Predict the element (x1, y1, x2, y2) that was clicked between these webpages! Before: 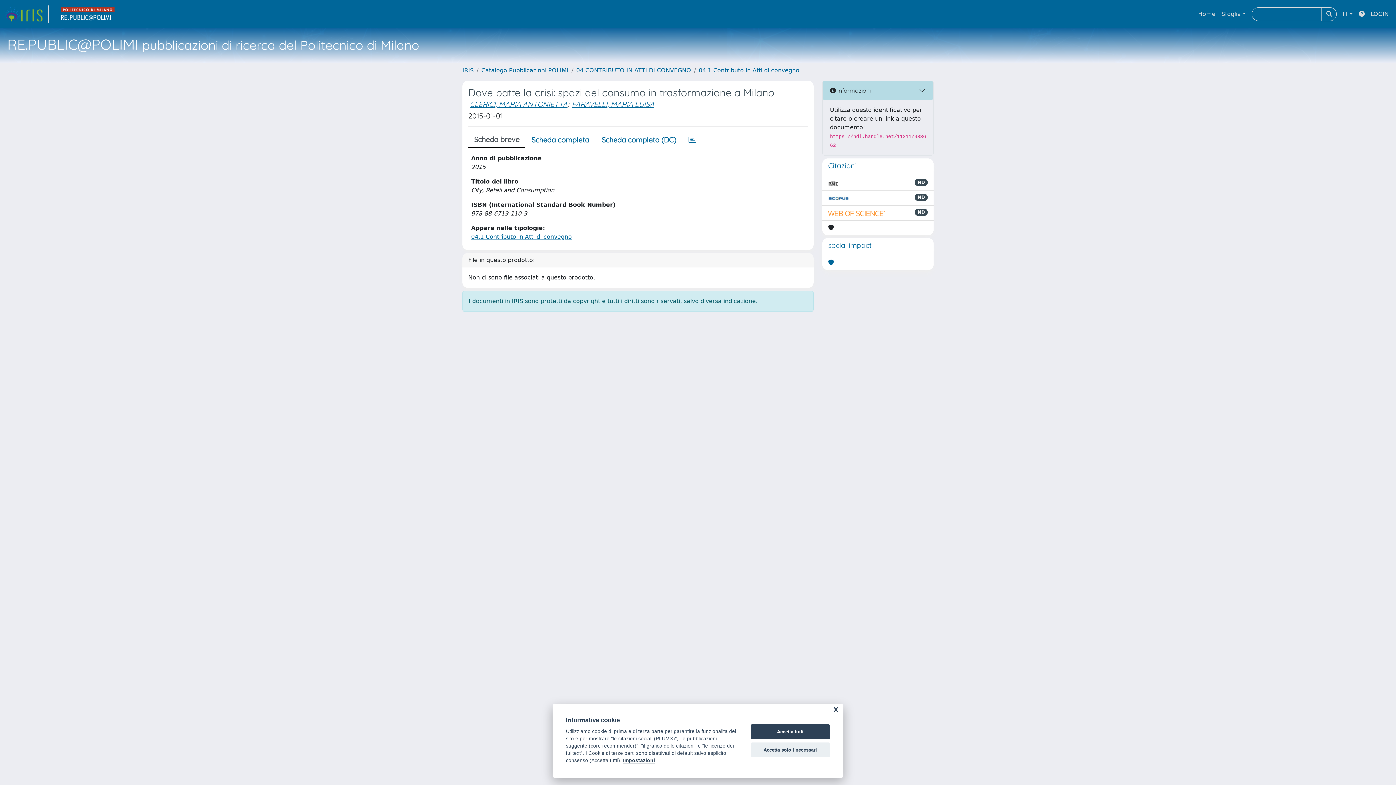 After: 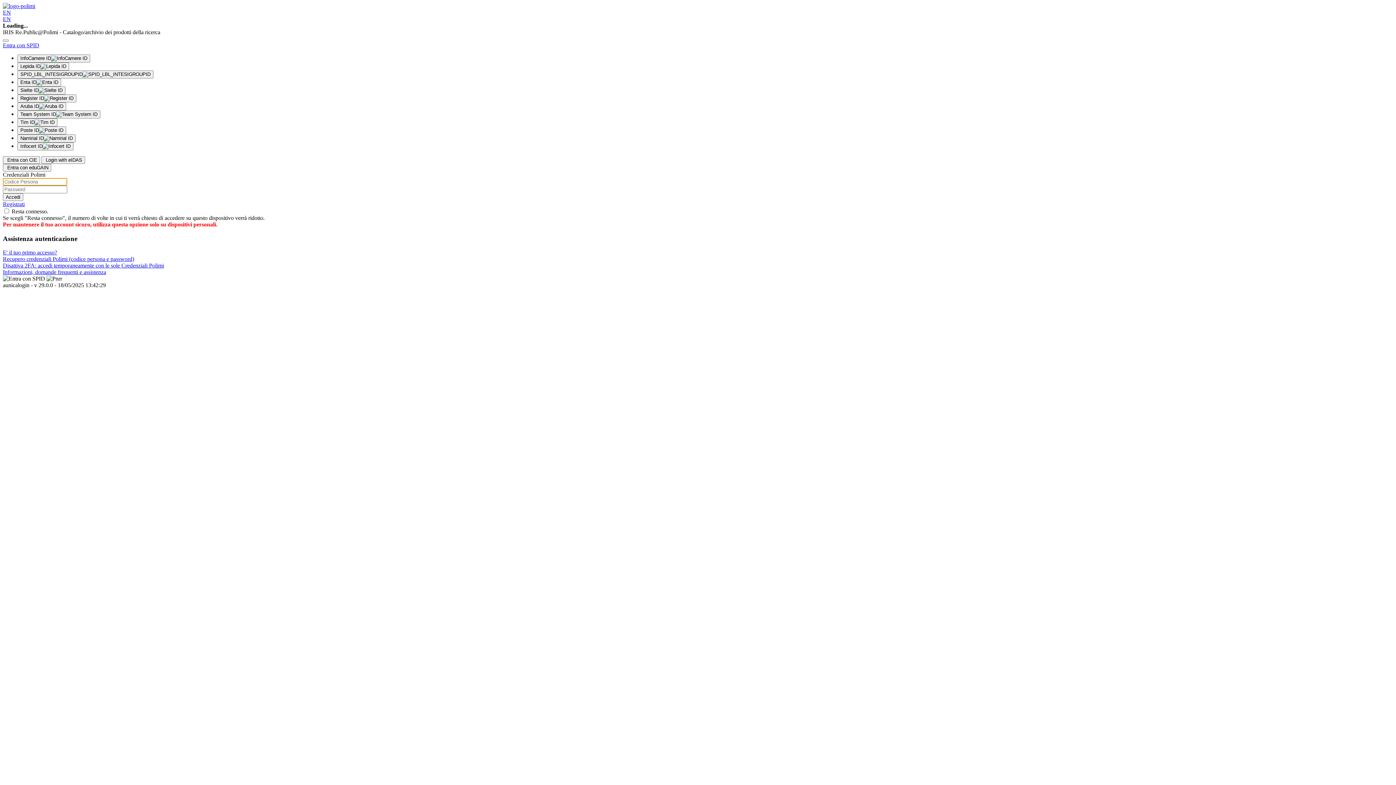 Action: bbox: (1368, 6, 1392, 21) label: LOGIN